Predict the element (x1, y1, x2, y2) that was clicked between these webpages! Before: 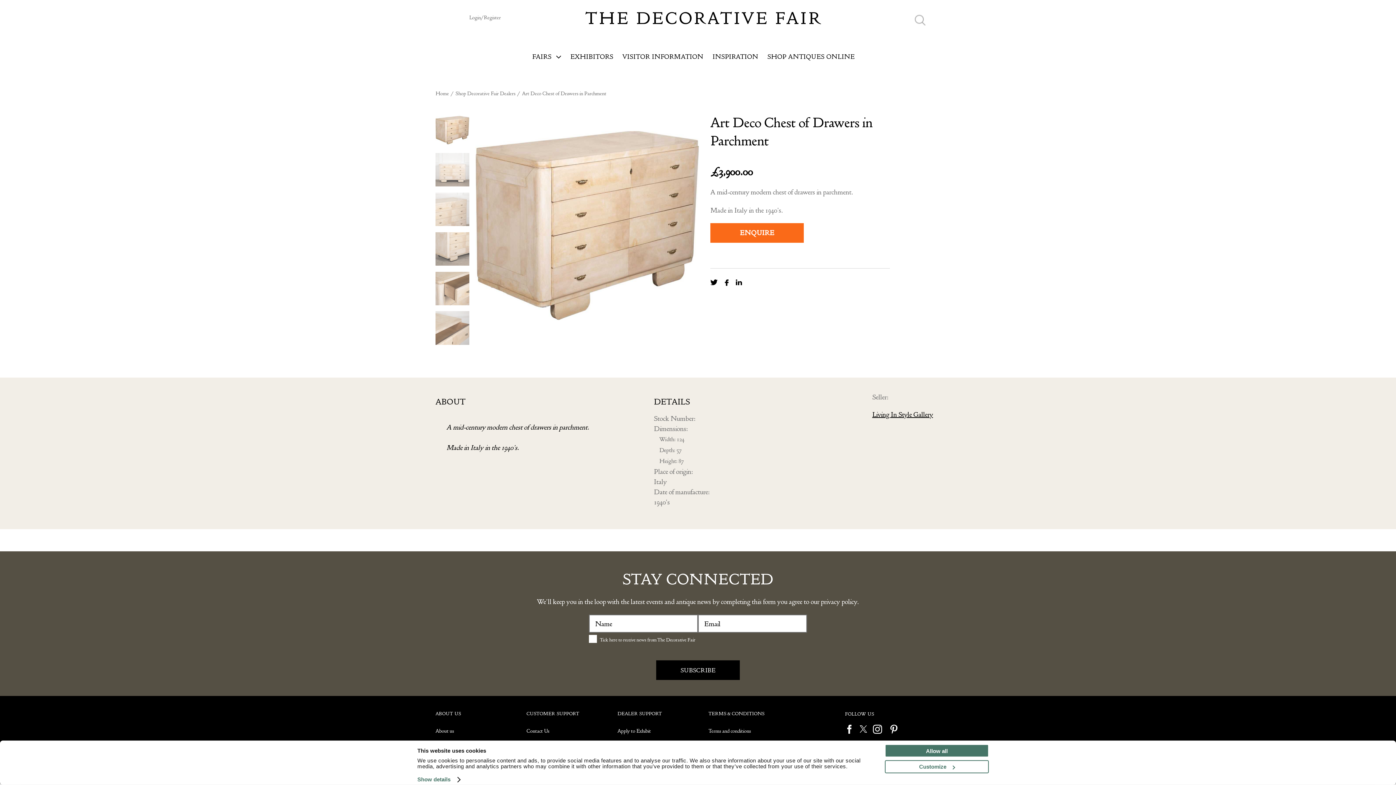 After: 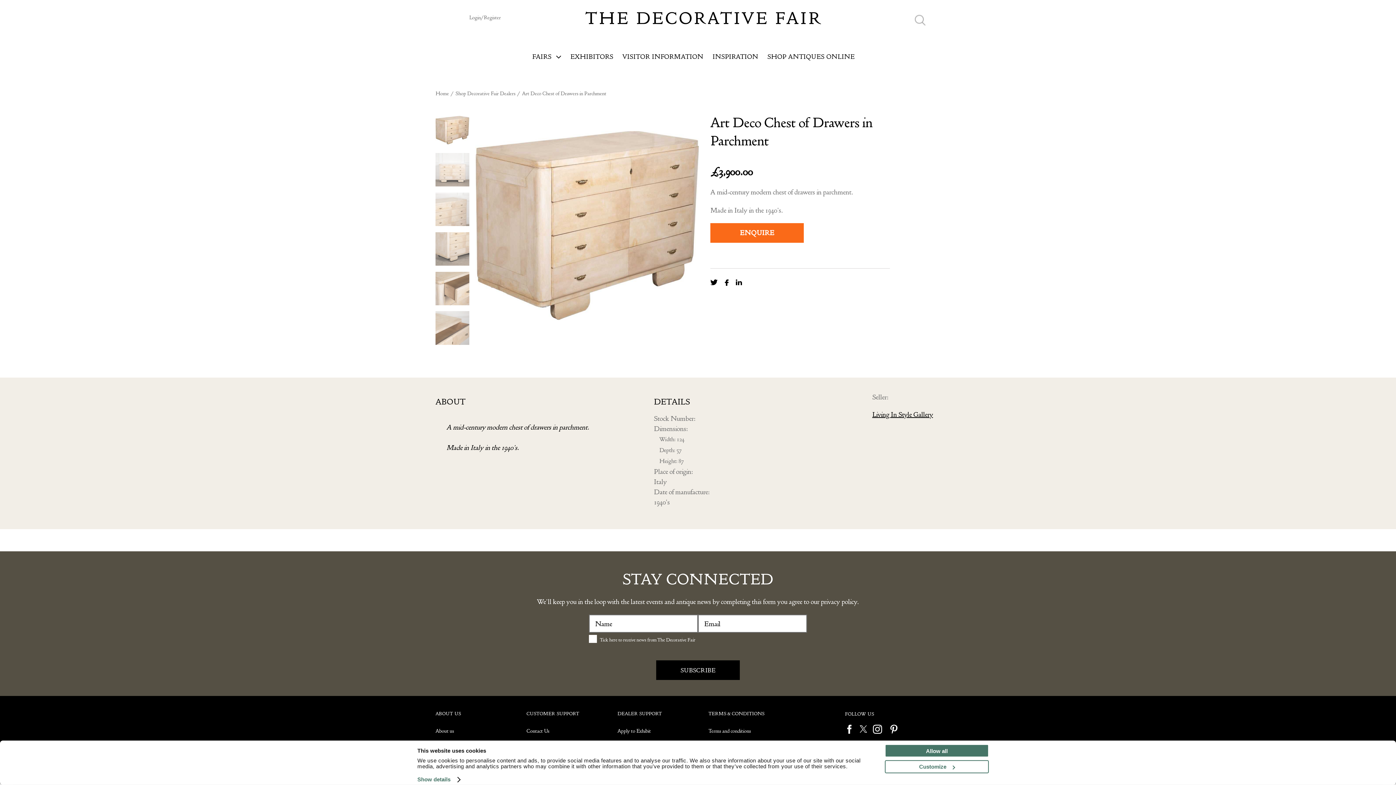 Action: bbox: (710, 281, 717, 290)